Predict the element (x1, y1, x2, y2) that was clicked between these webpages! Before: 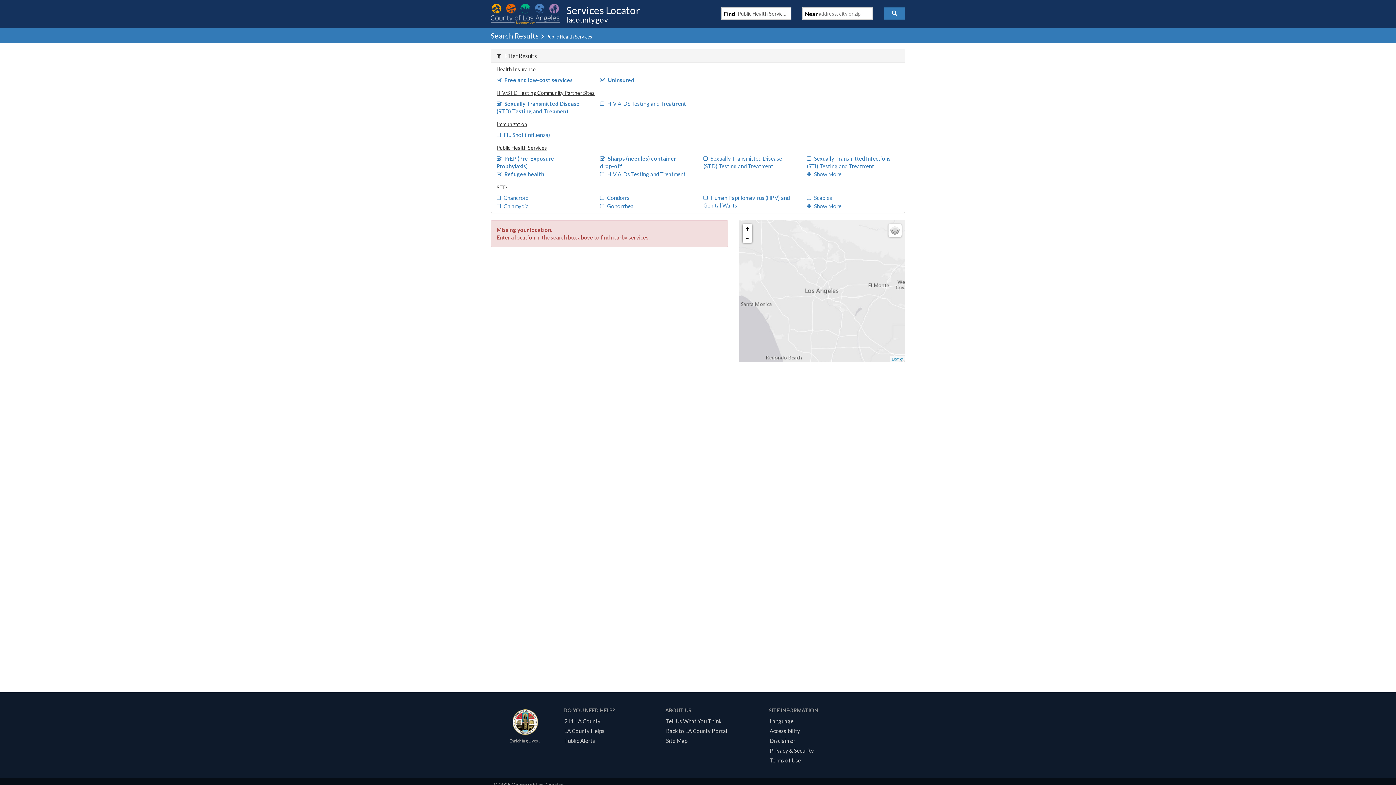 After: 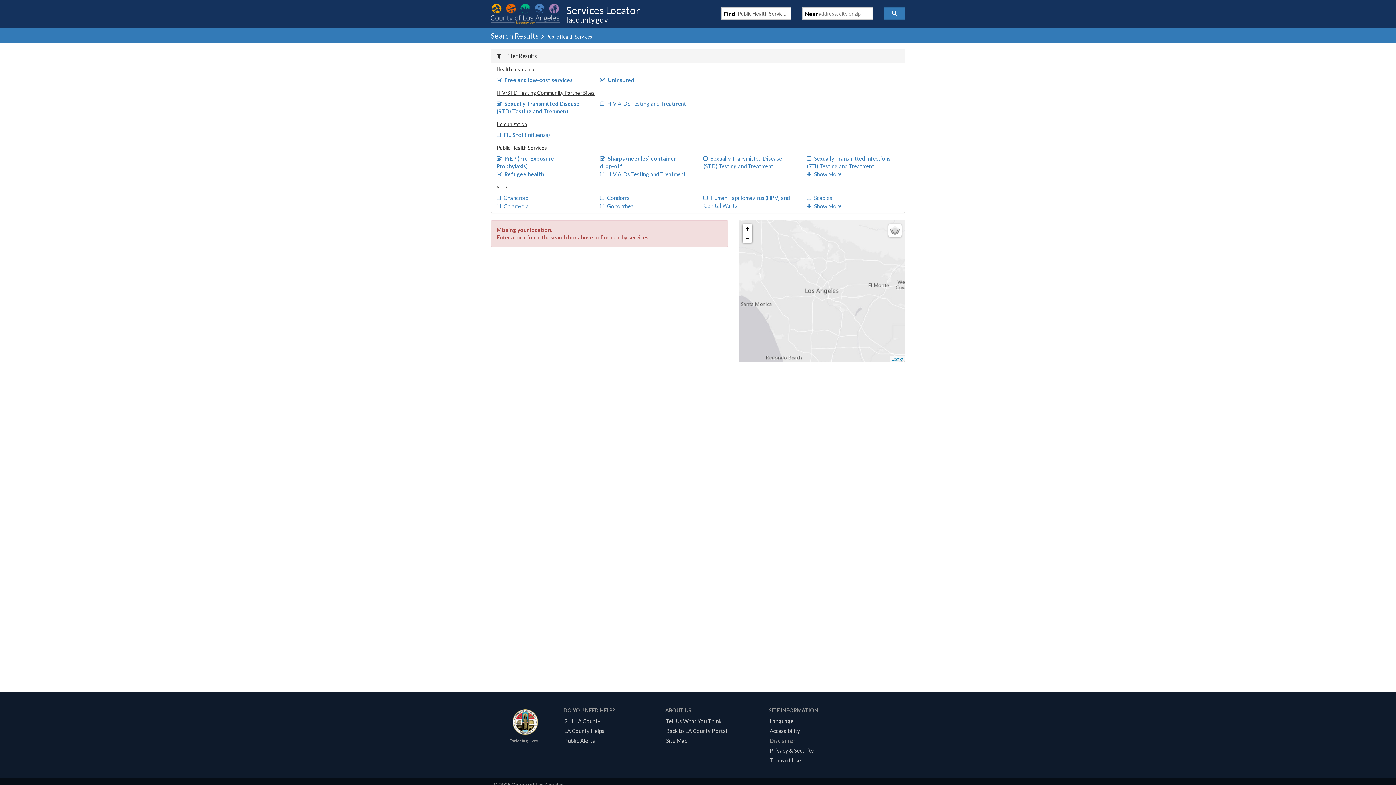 Action: bbox: (767, 737, 798, 744) label: Disclaimer